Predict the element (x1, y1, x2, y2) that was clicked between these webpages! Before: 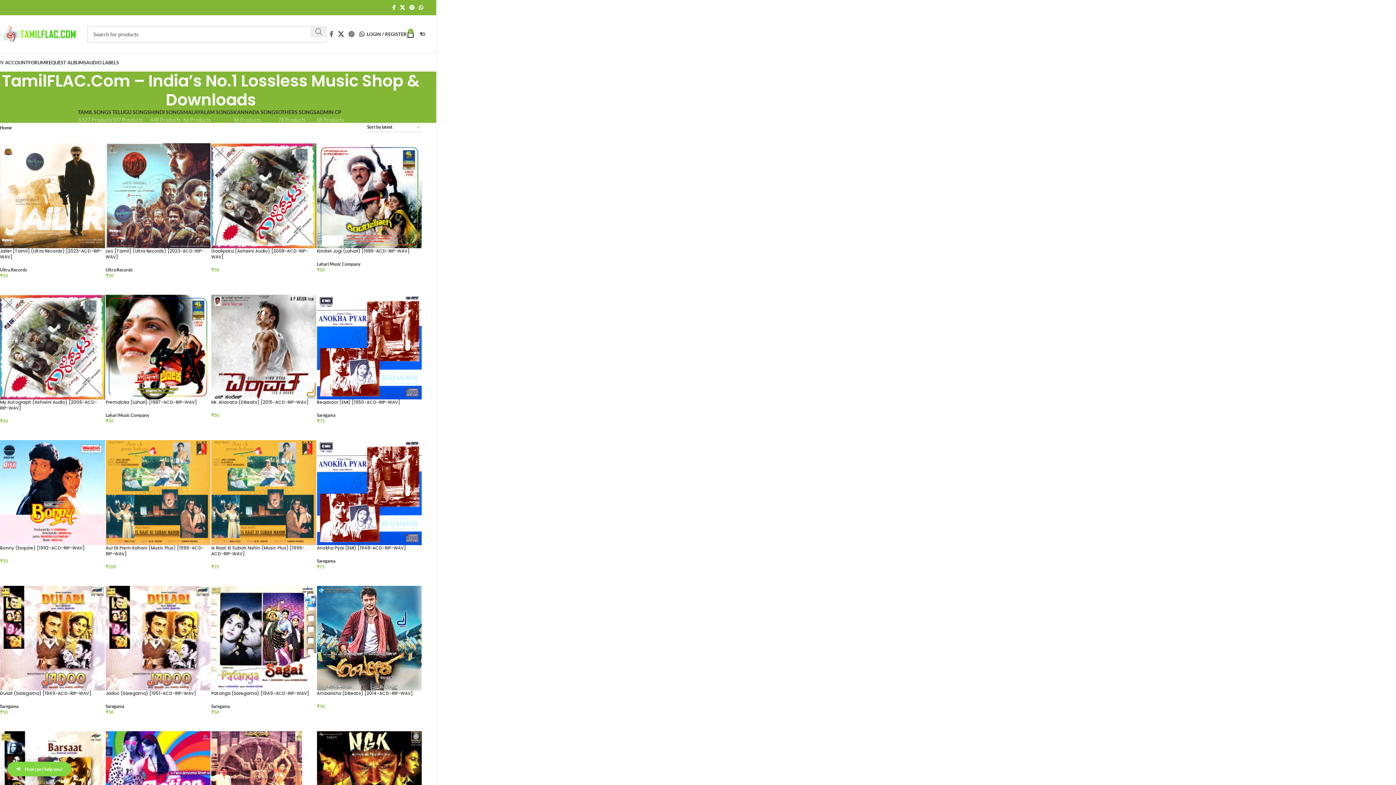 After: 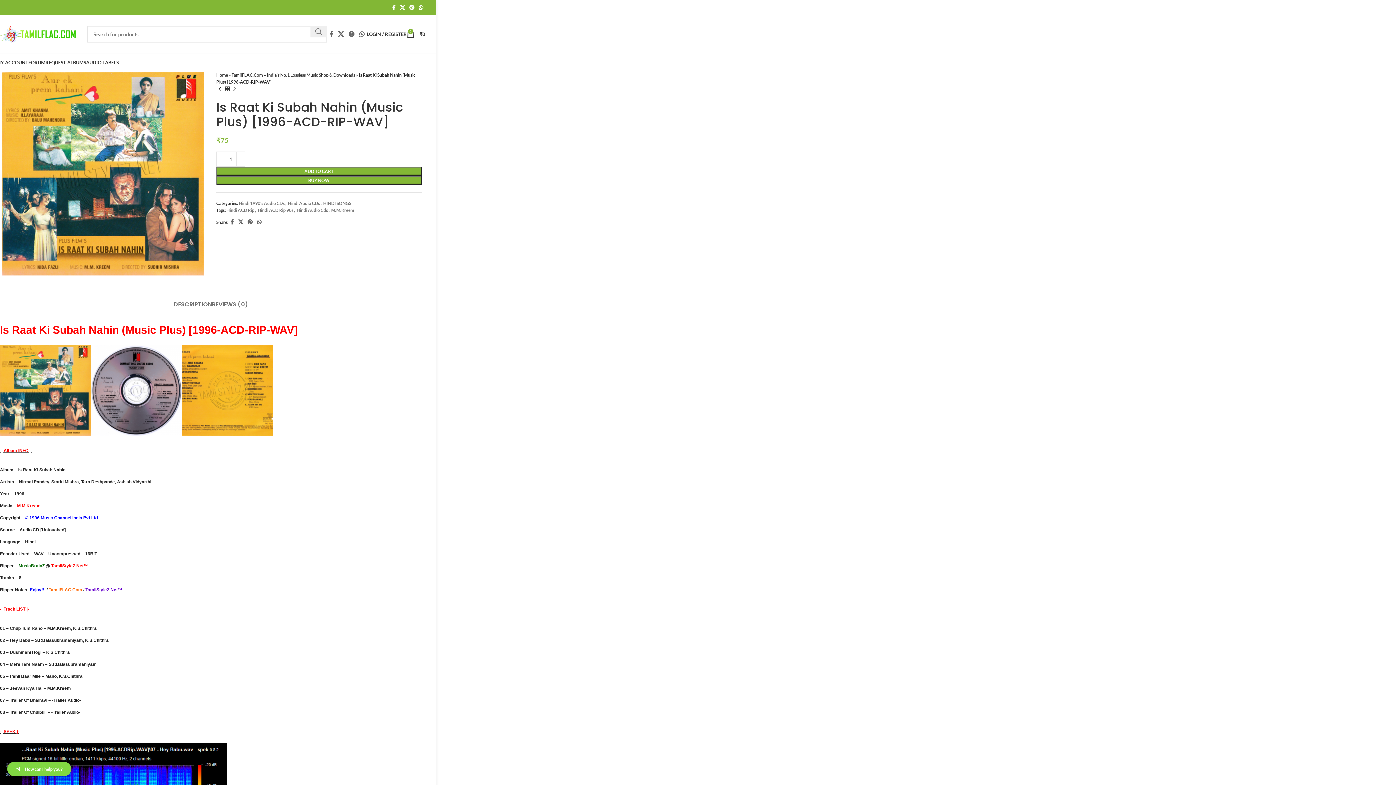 Action: bbox: (211, 440, 316, 545)